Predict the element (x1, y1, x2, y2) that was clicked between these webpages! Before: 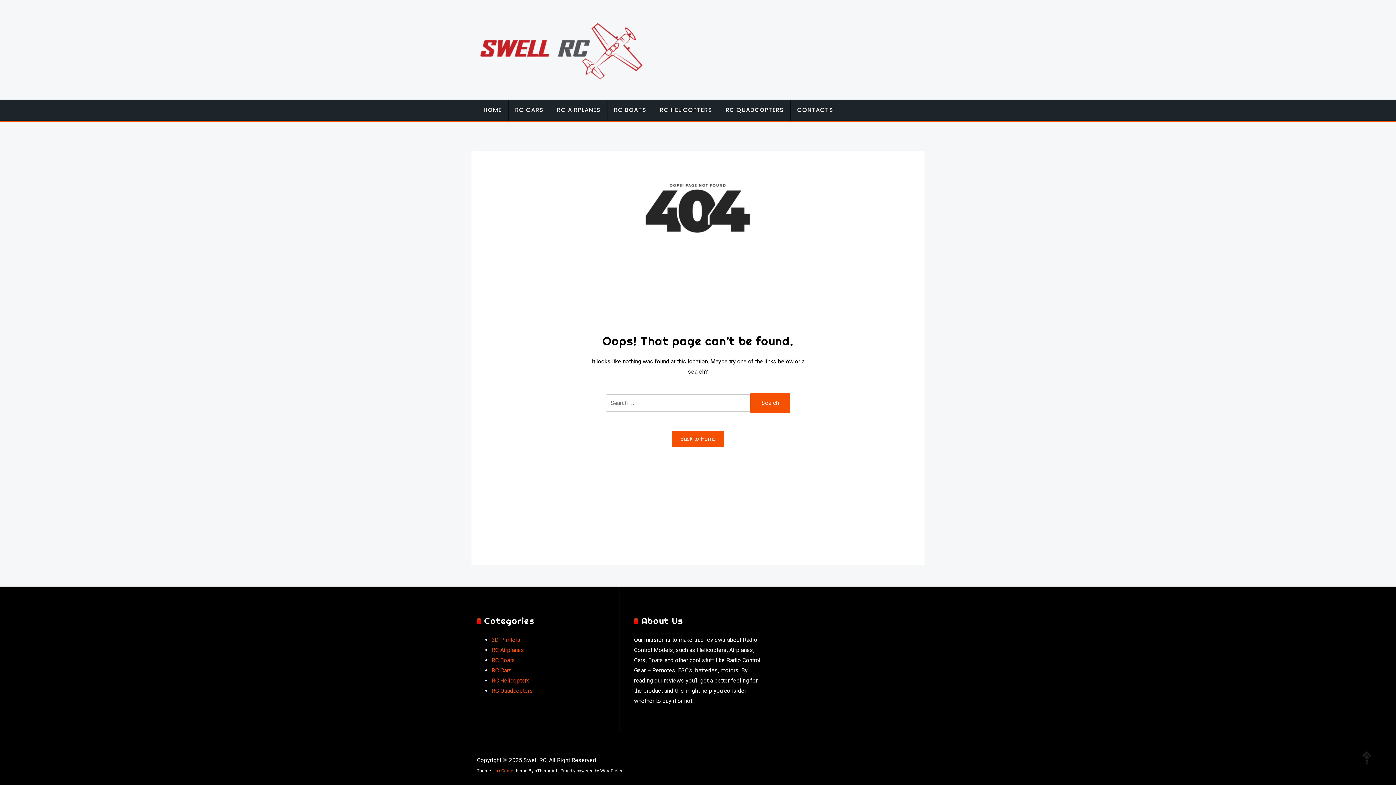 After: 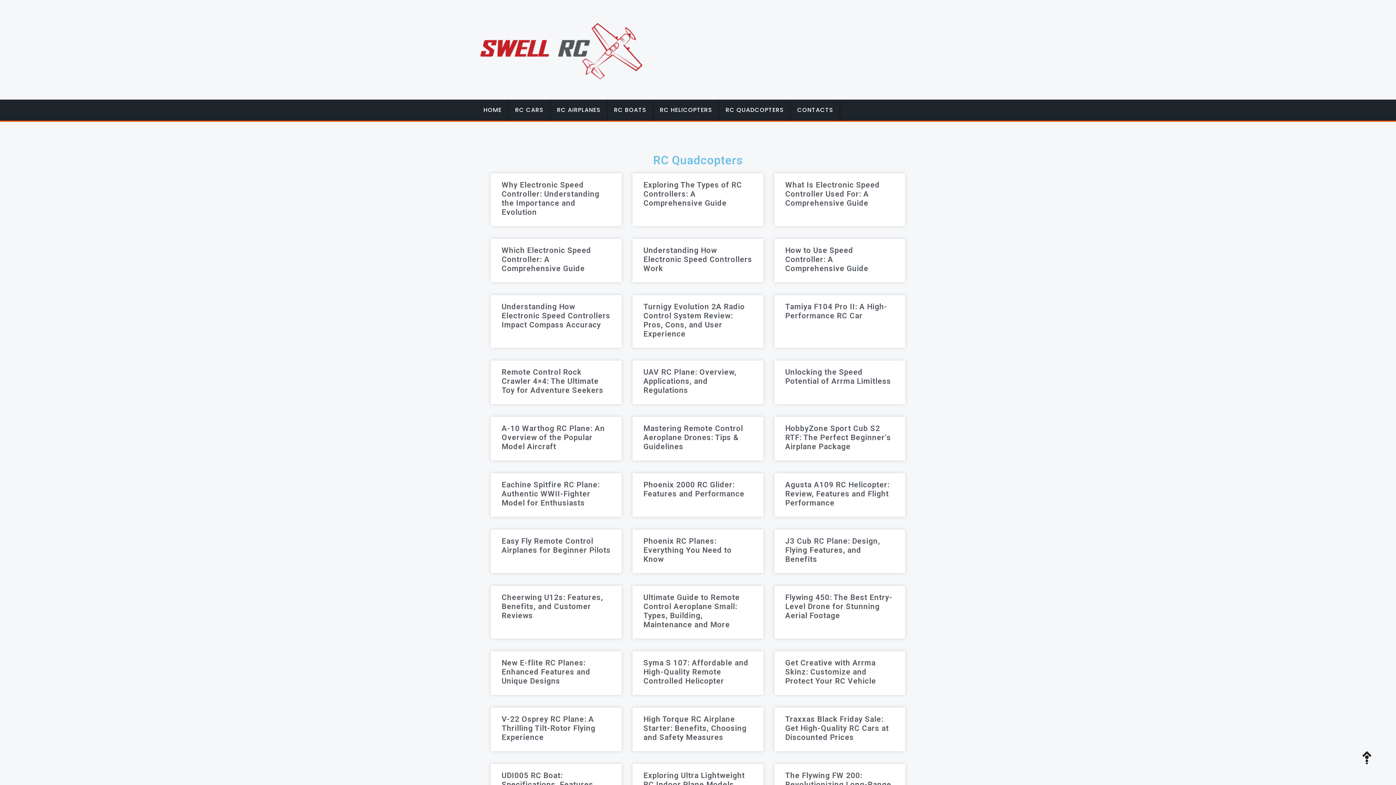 Action: bbox: (491, 687, 533, 694) label: RC Quadcopters